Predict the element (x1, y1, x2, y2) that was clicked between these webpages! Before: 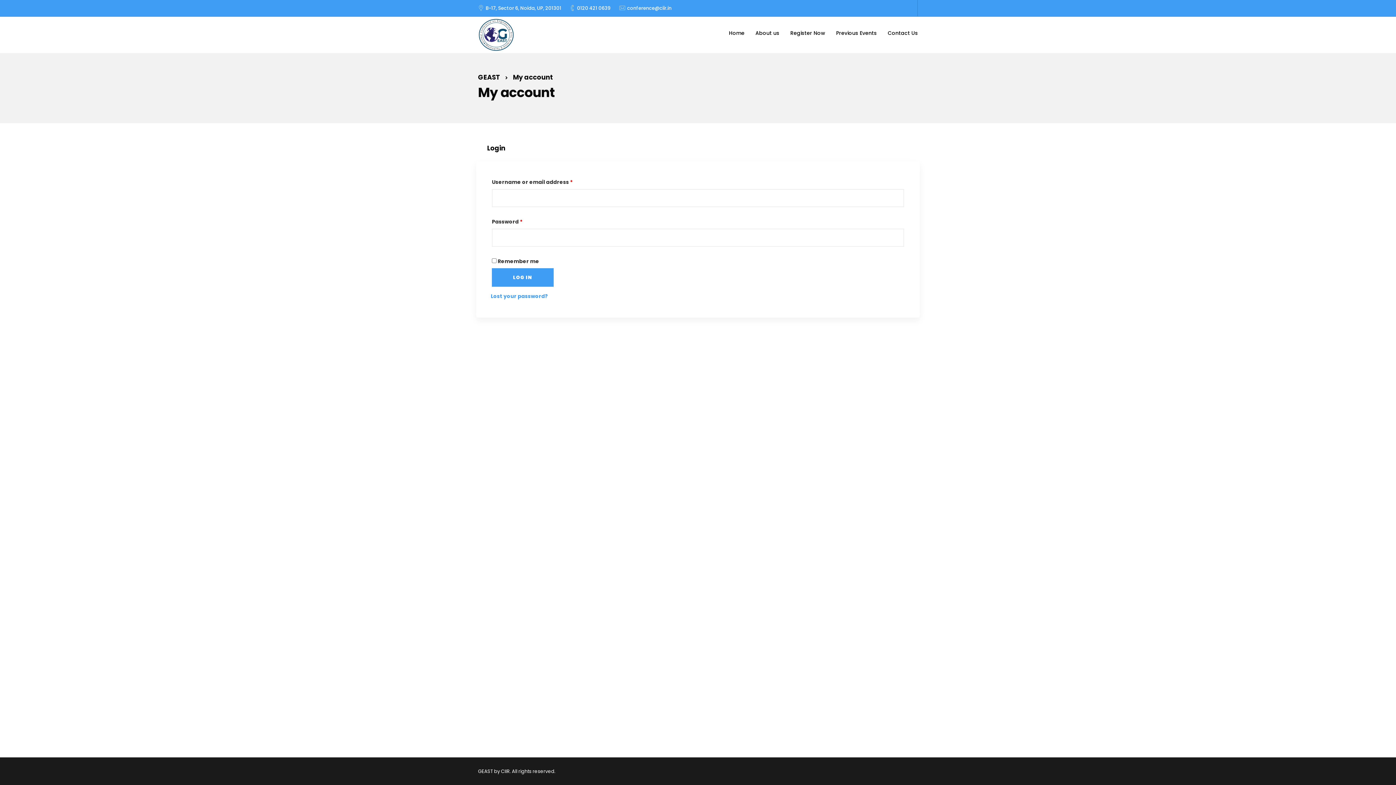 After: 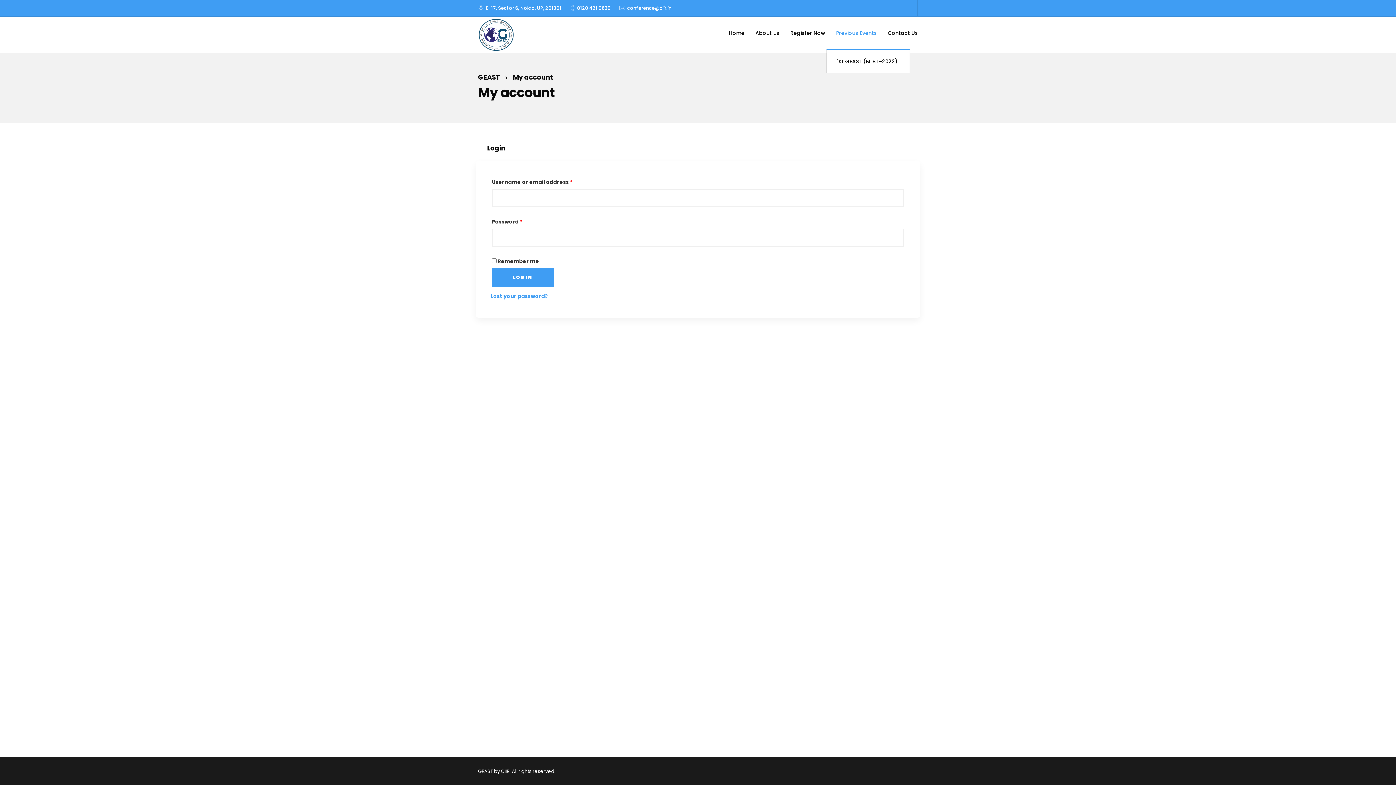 Action: label: Previous Events bbox: (836, 16, 877, 48)